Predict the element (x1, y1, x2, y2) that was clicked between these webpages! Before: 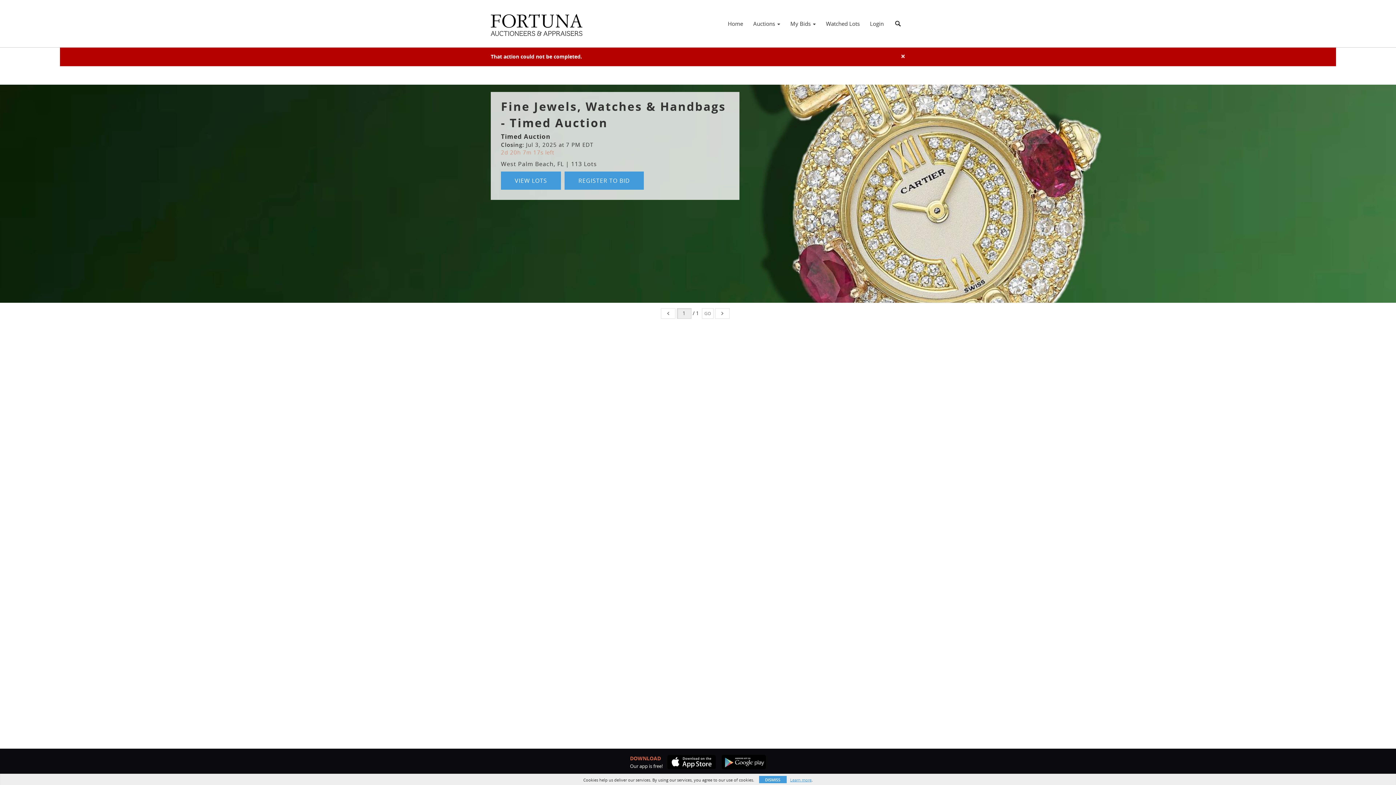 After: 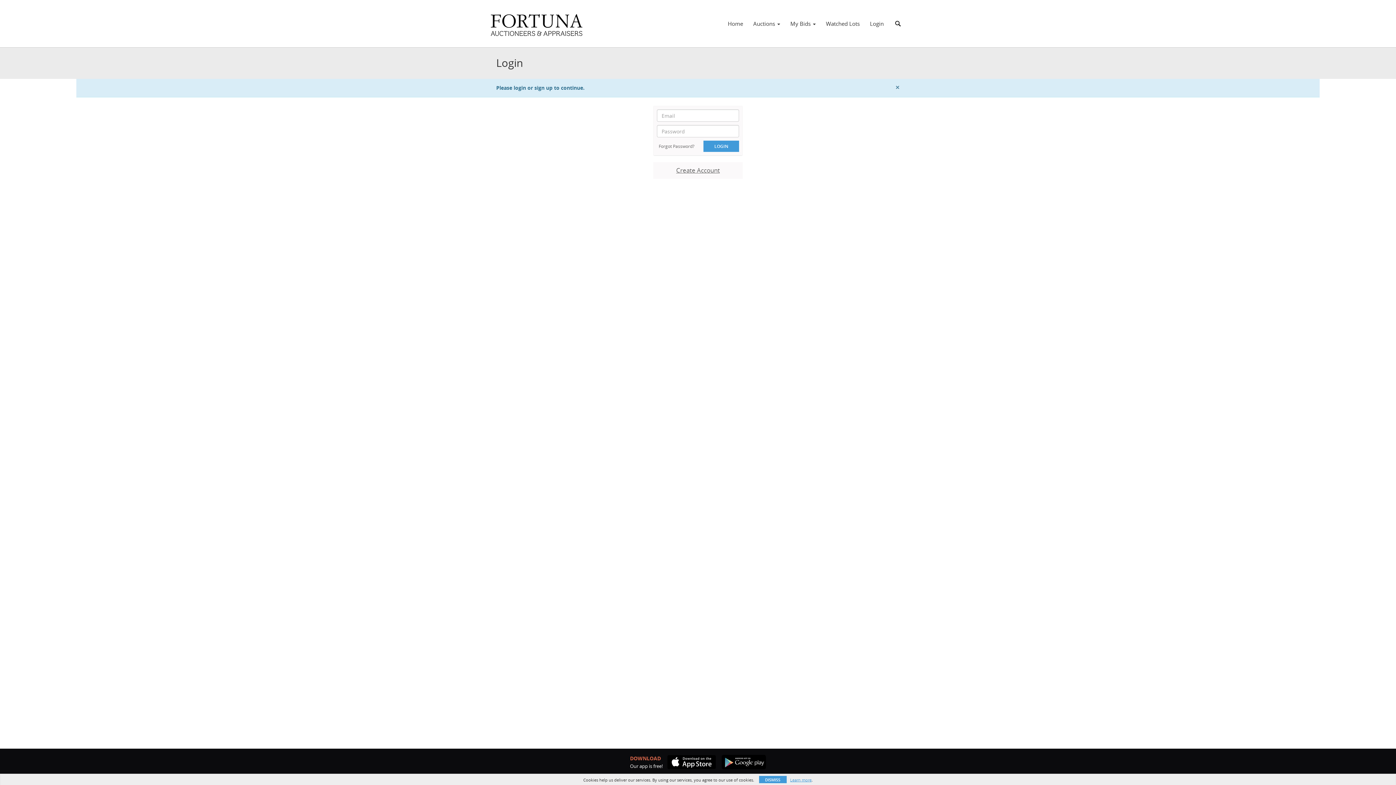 Action: label: REGISTER TO BID bbox: (564, 171, 644, 189)